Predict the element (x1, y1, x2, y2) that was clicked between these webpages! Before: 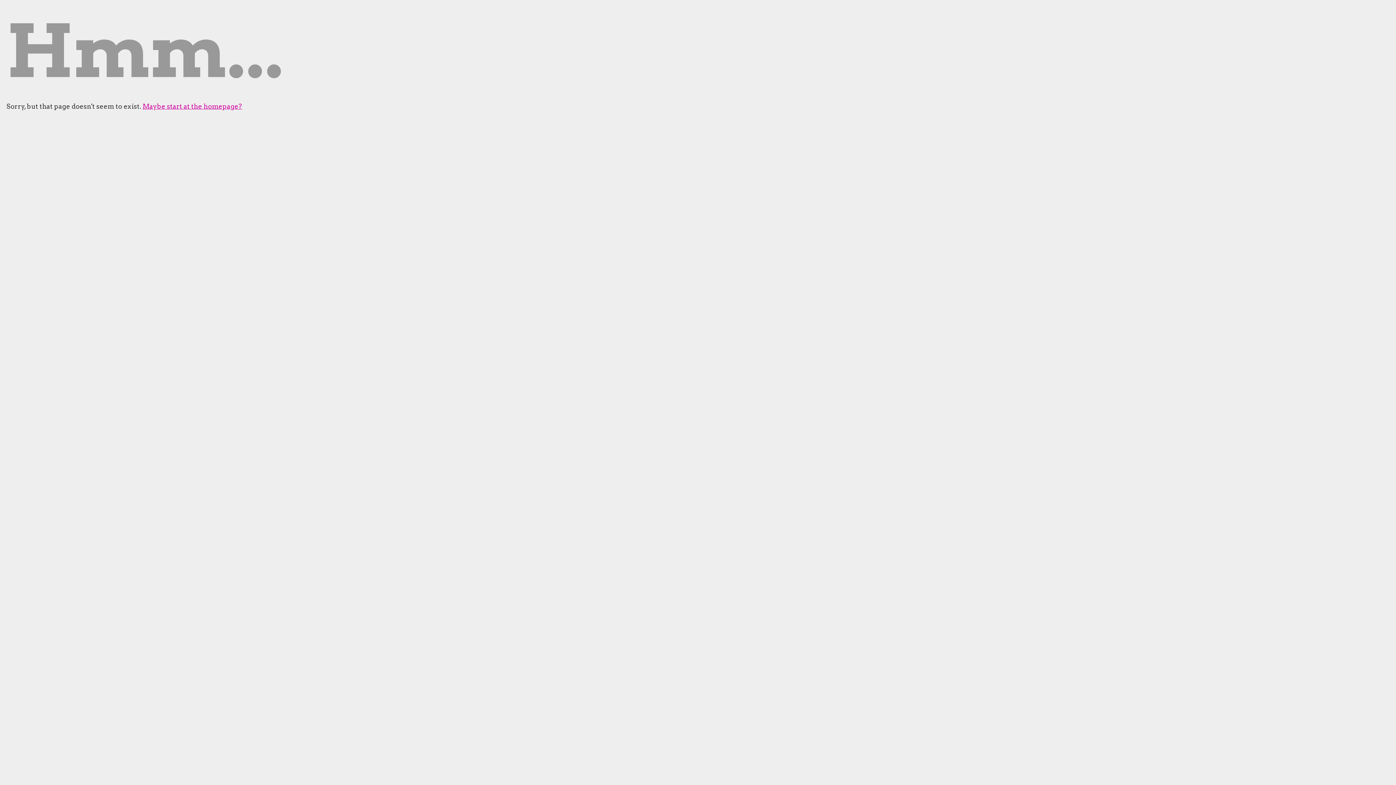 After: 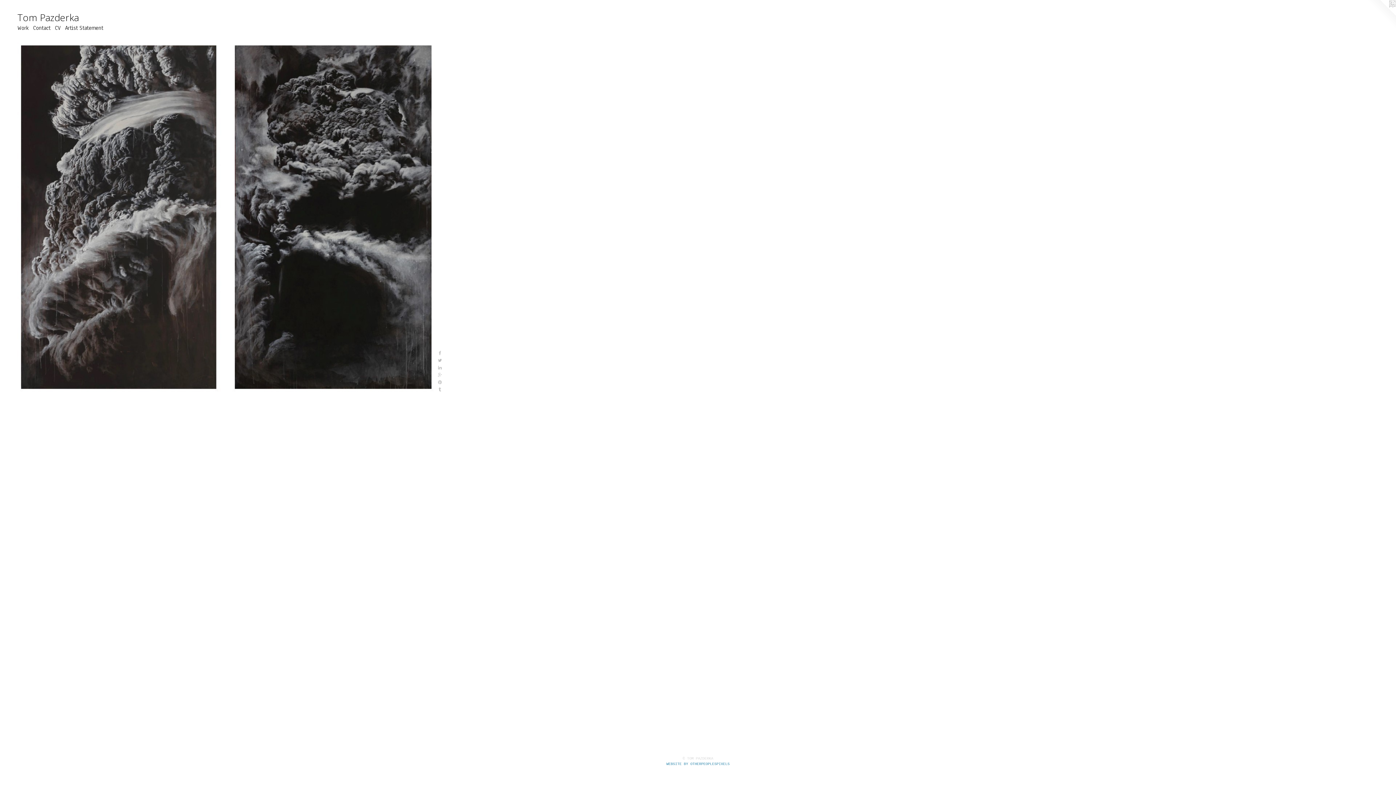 Action: label: Maybe start at the homepage? bbox: (142, 102, 242, 110)